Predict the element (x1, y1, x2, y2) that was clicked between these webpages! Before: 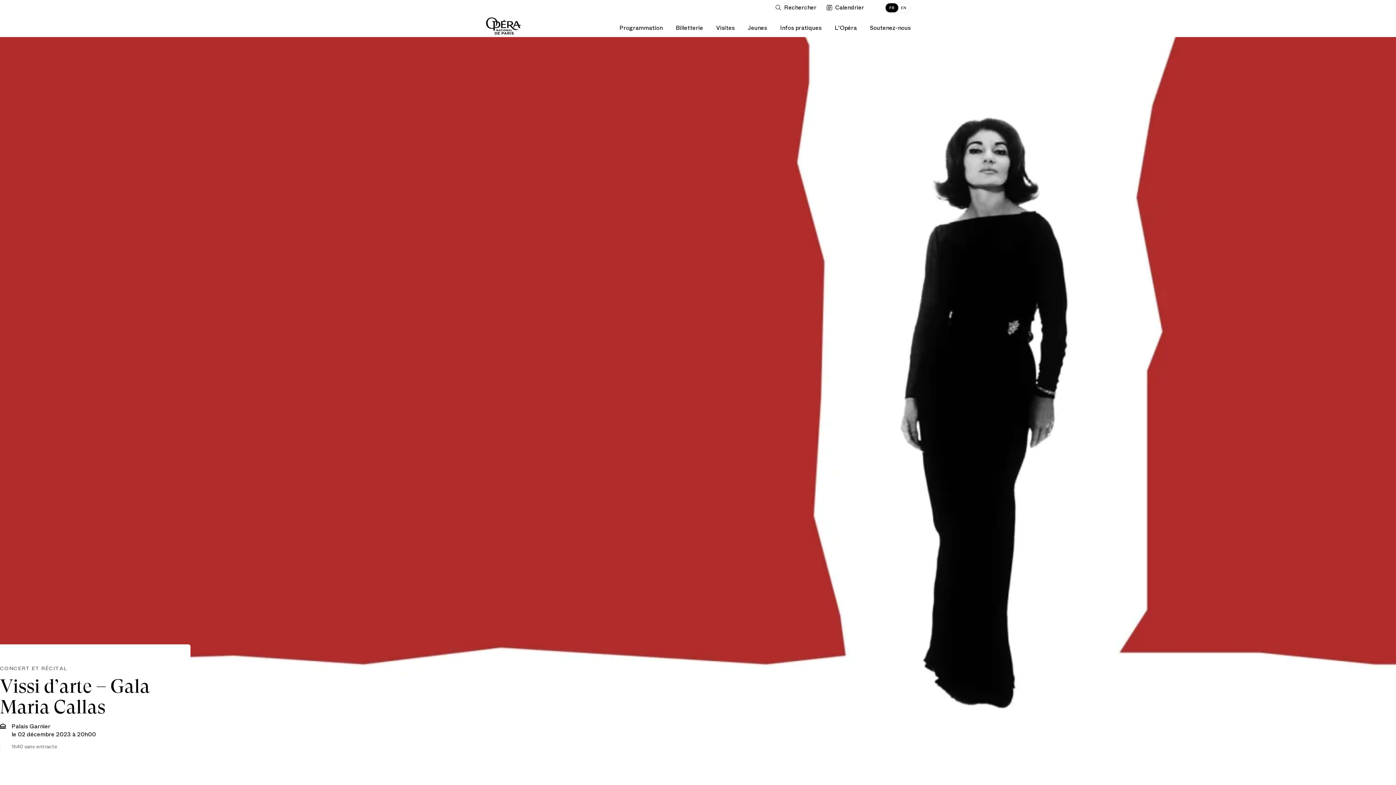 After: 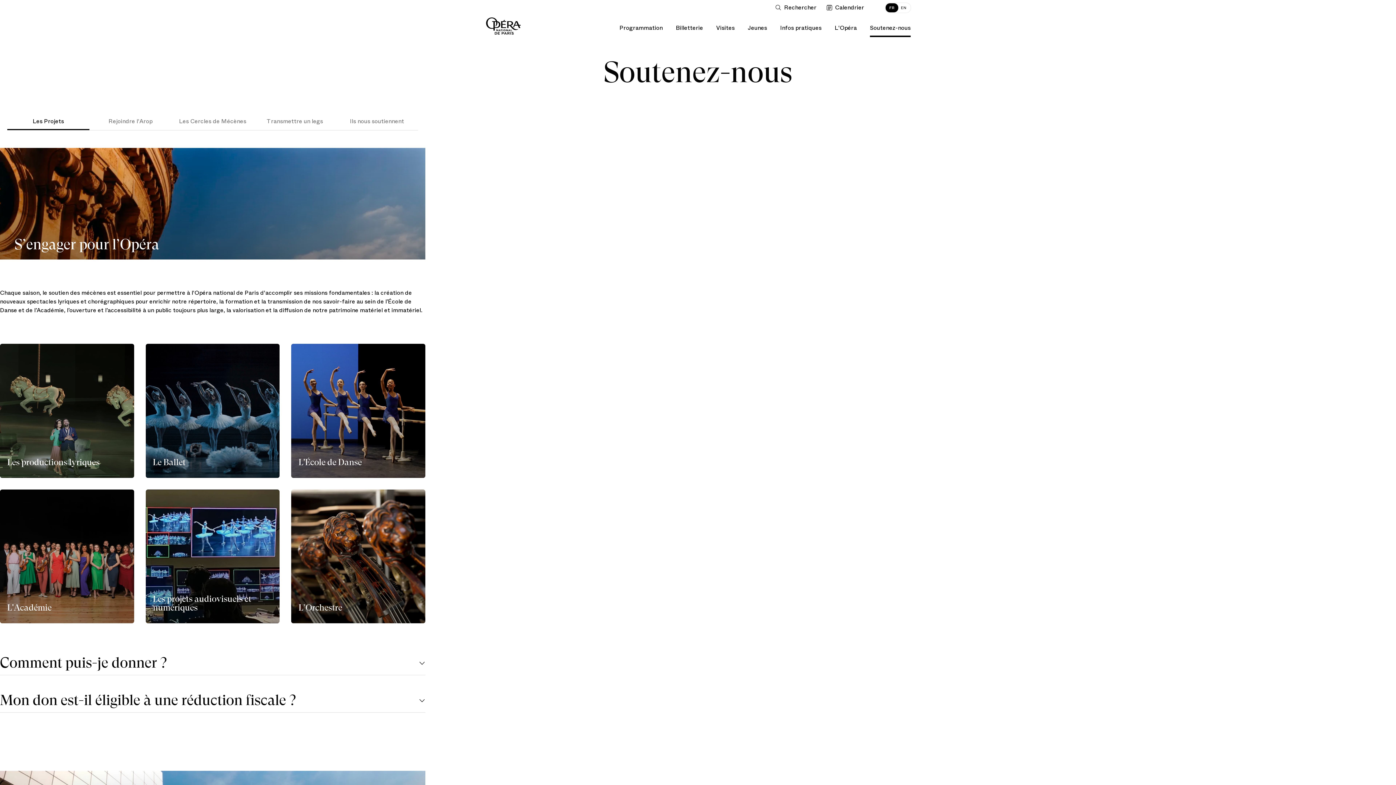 Action: label: Soutenez-nous bbox: (870, 15, 910, 37)